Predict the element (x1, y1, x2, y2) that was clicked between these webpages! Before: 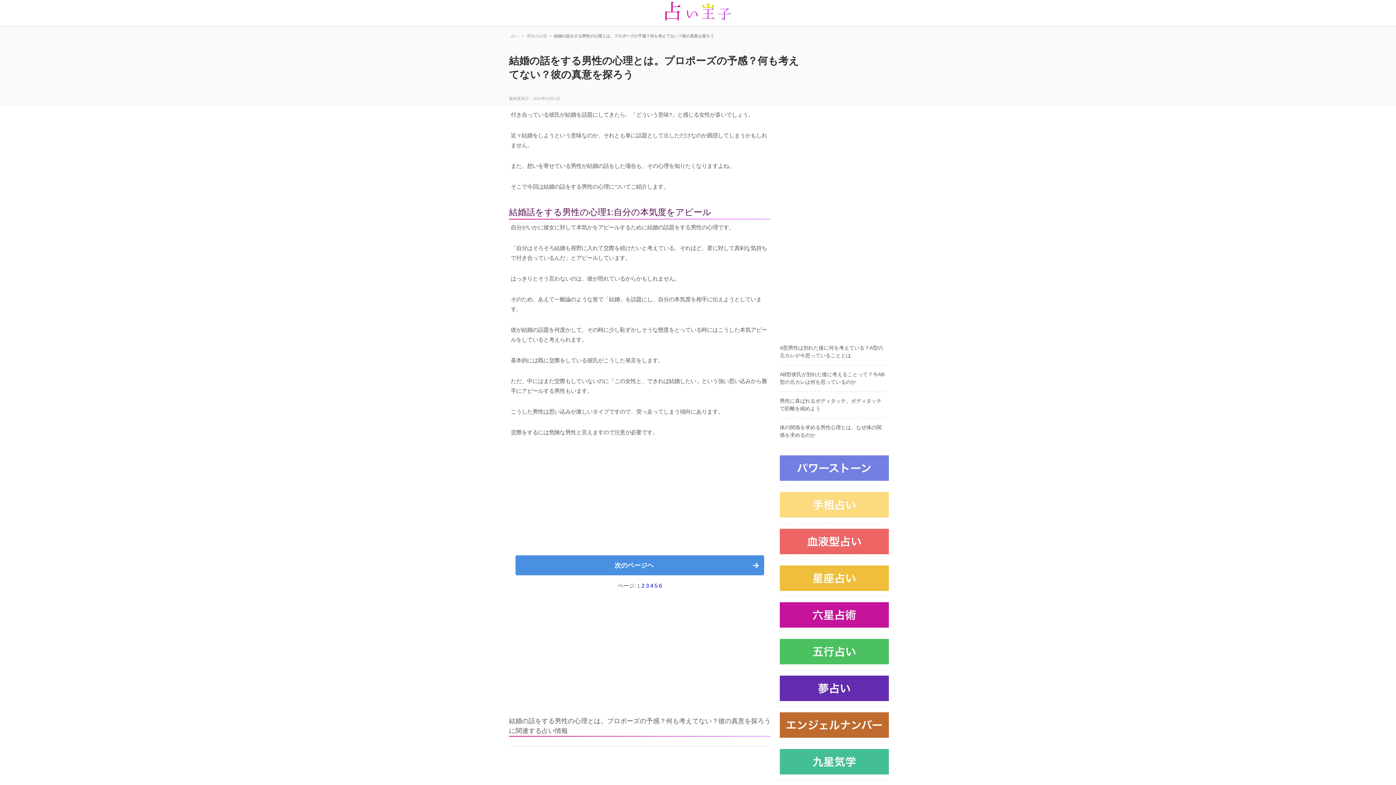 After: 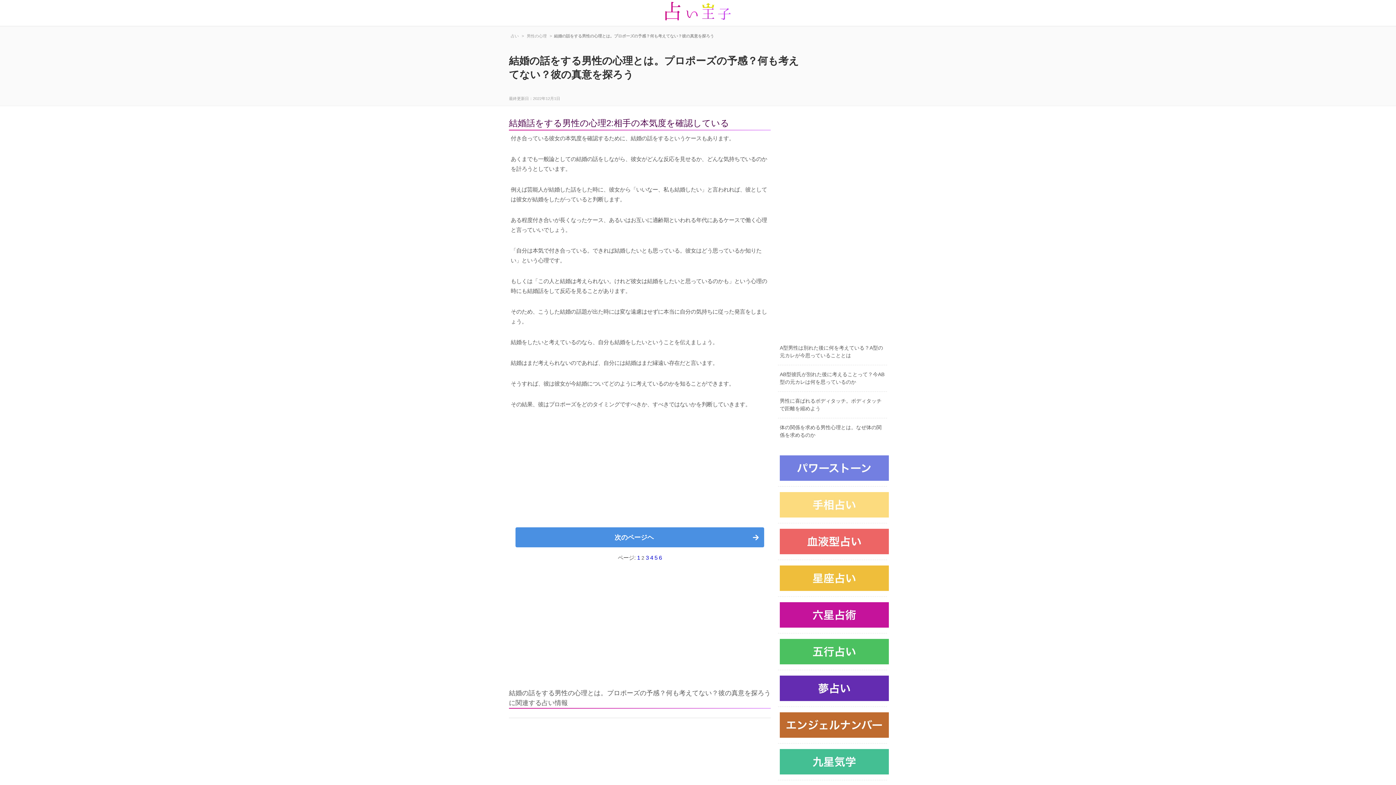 Action: label: 2 bbox: (641, 582, 644, 589)